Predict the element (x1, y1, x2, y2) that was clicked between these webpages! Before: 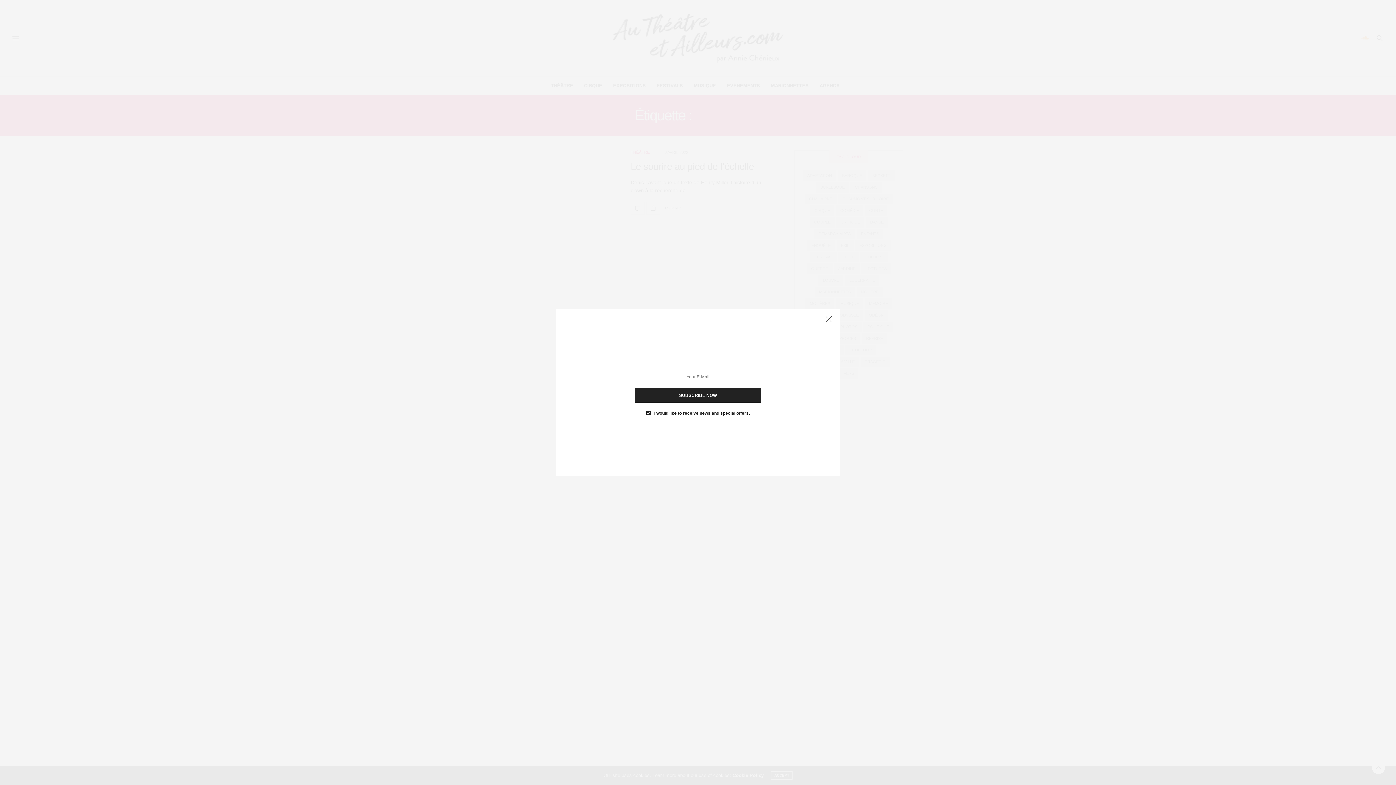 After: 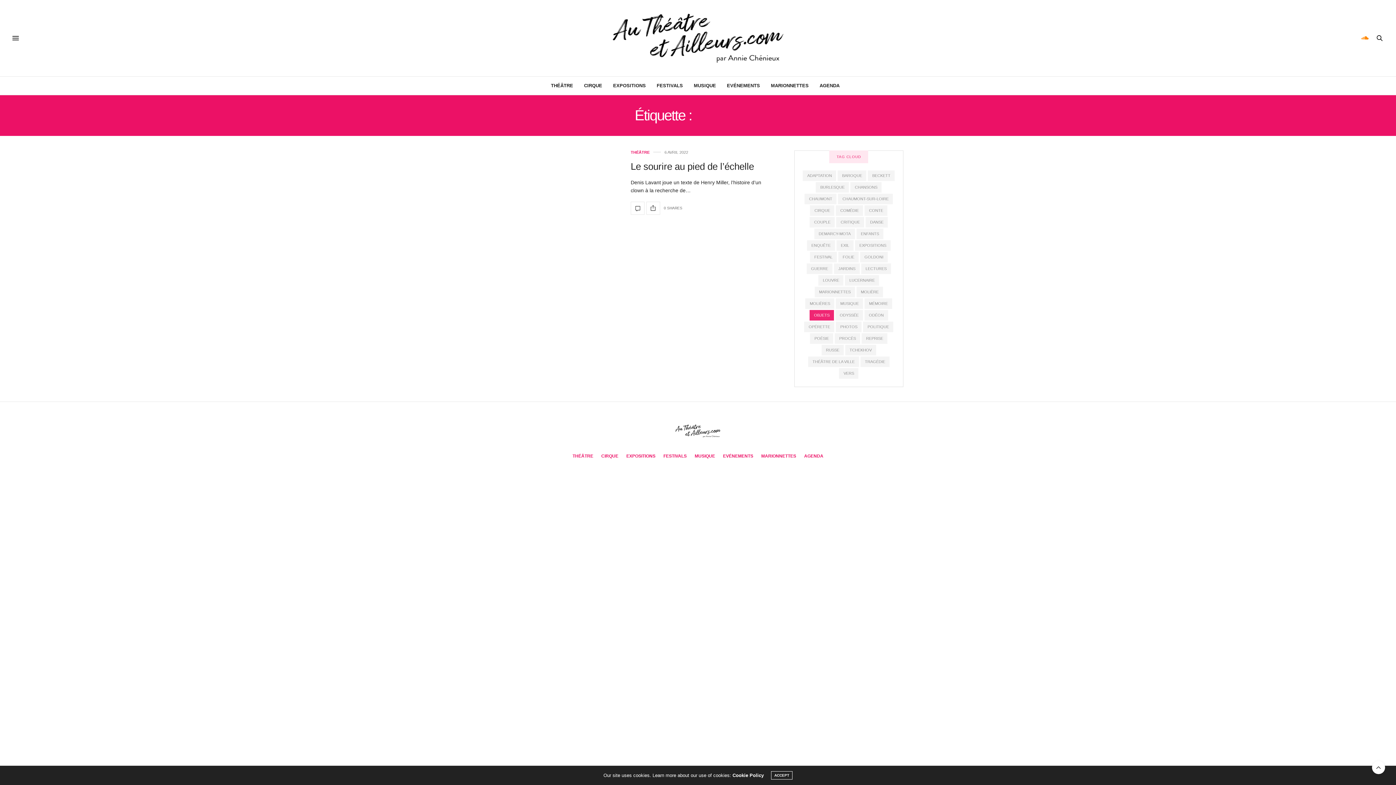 Action: bbox: (821, 312, 836, 327)